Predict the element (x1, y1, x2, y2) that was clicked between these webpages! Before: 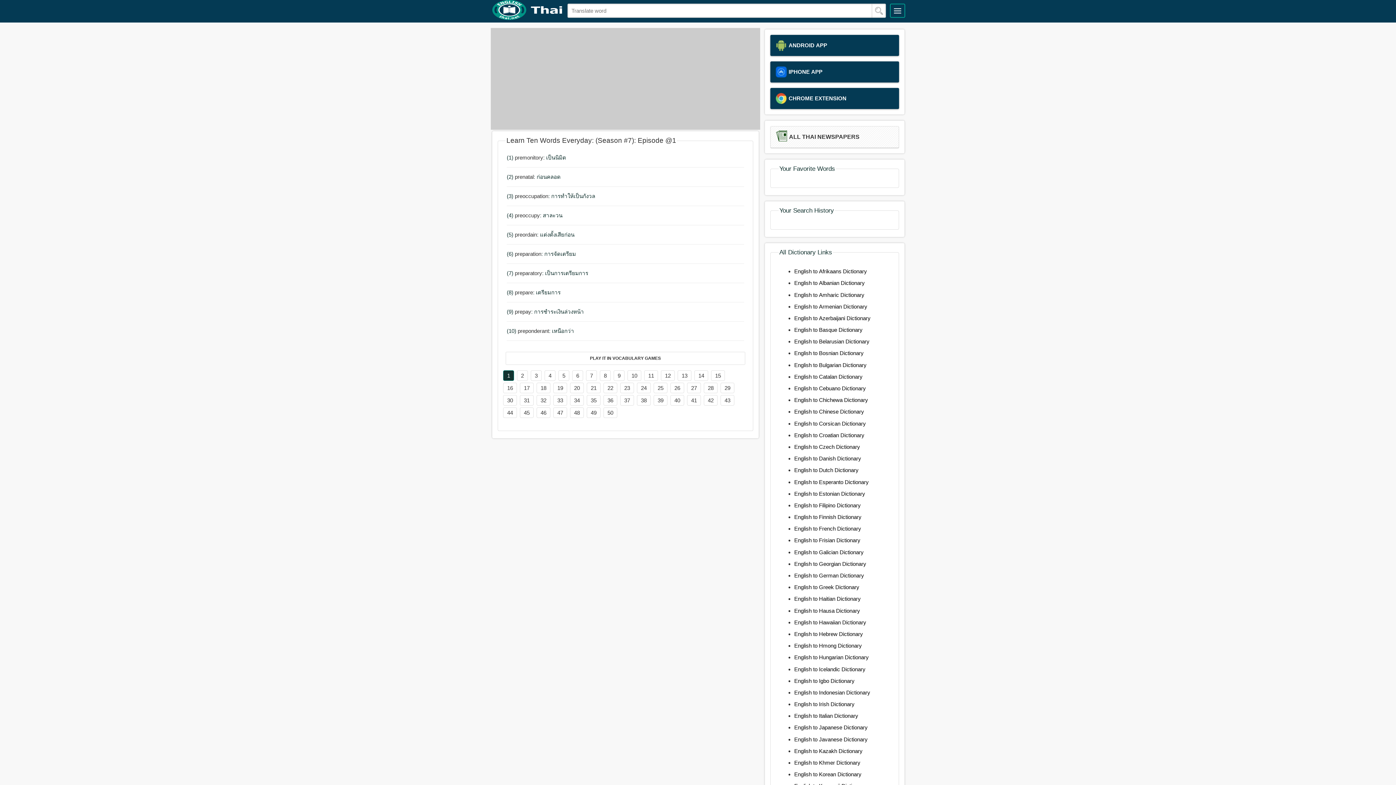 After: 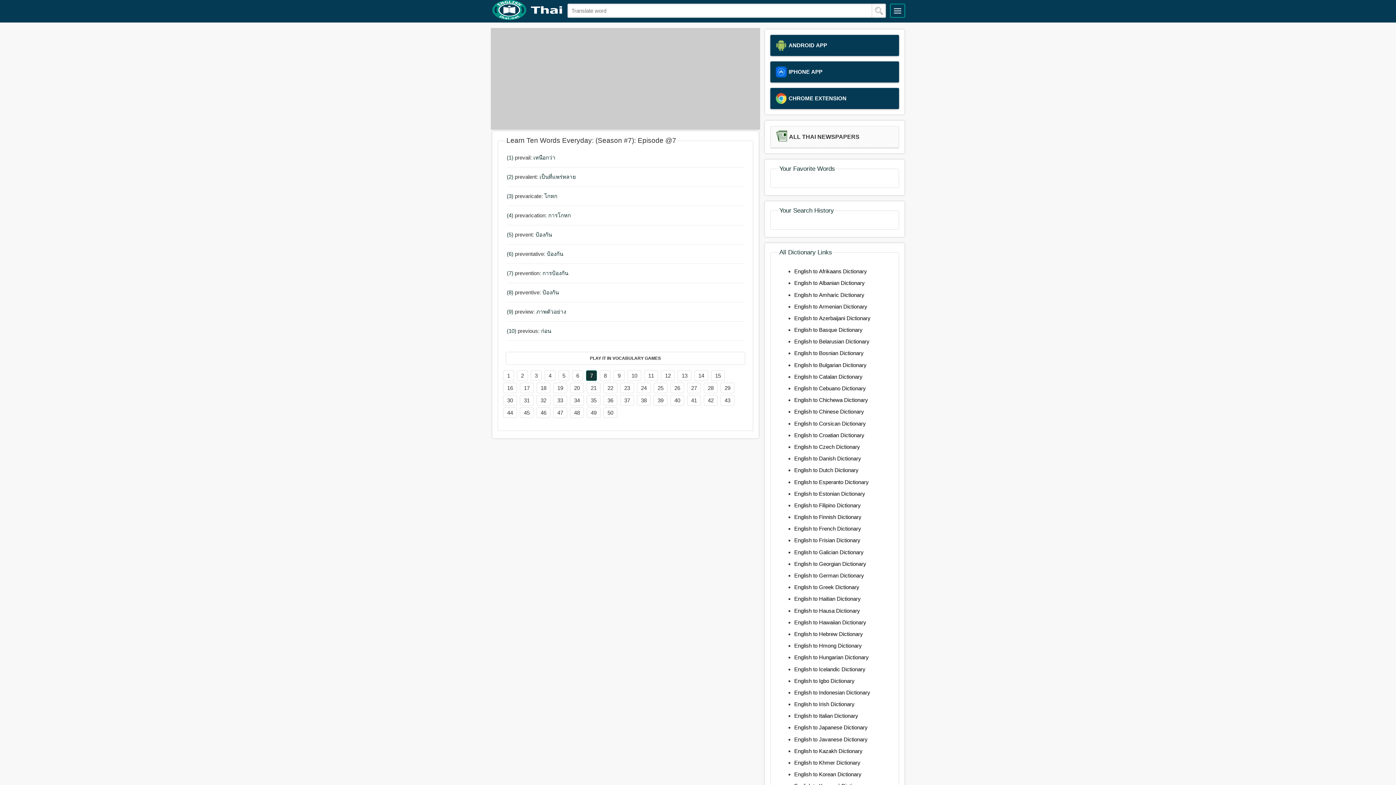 Action: bbox: (586, 370, 597, 381) label: 7